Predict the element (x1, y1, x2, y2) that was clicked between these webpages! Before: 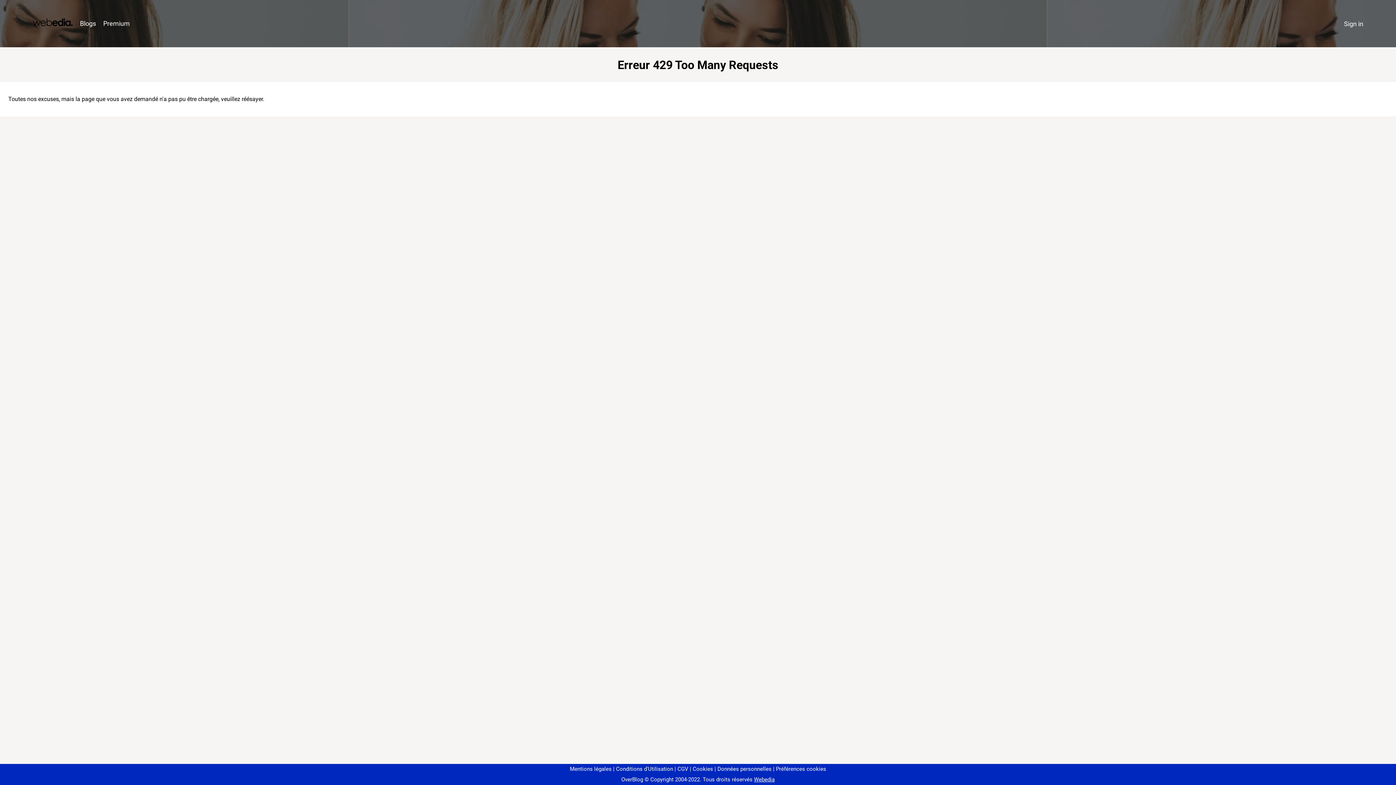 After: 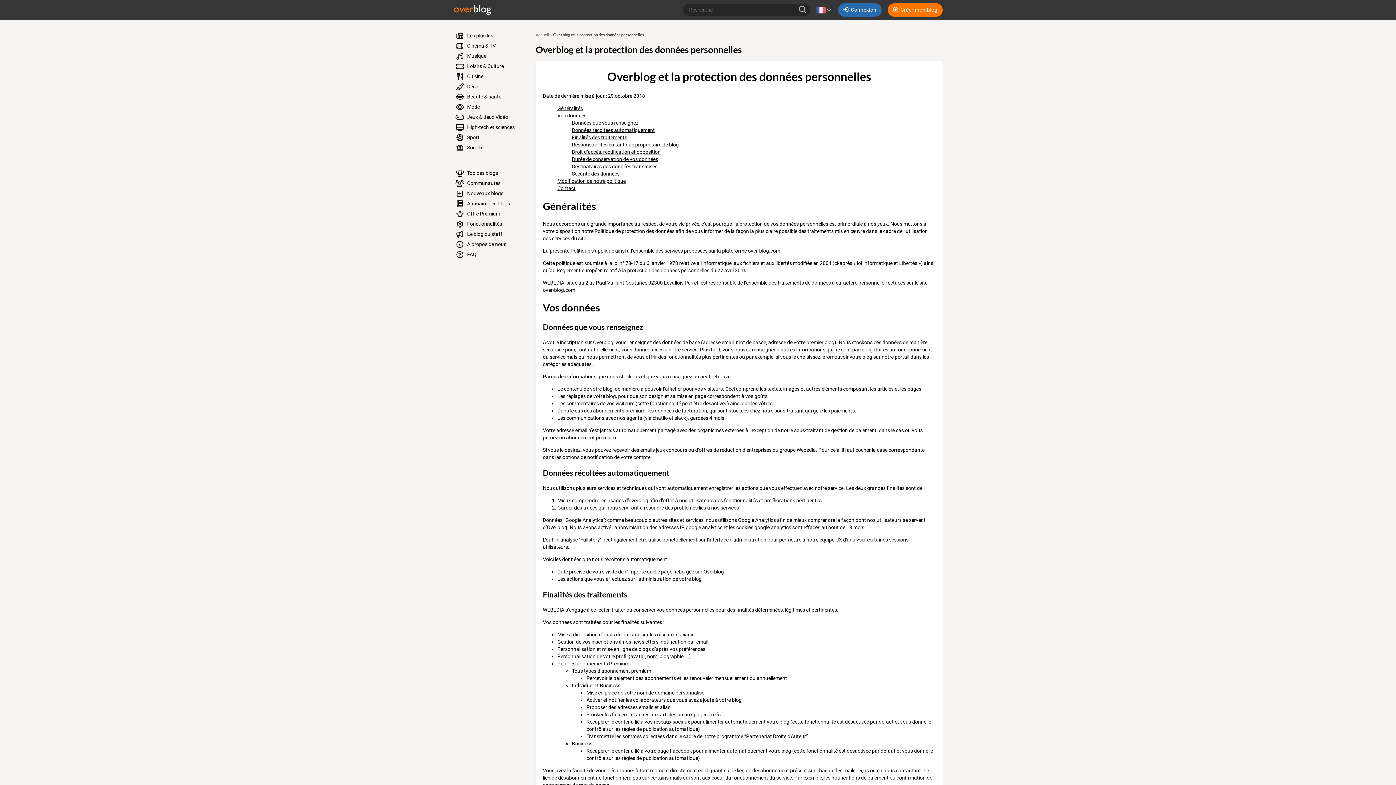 Action: label: Données personnelles bbox: (714, 766, 771, 772)